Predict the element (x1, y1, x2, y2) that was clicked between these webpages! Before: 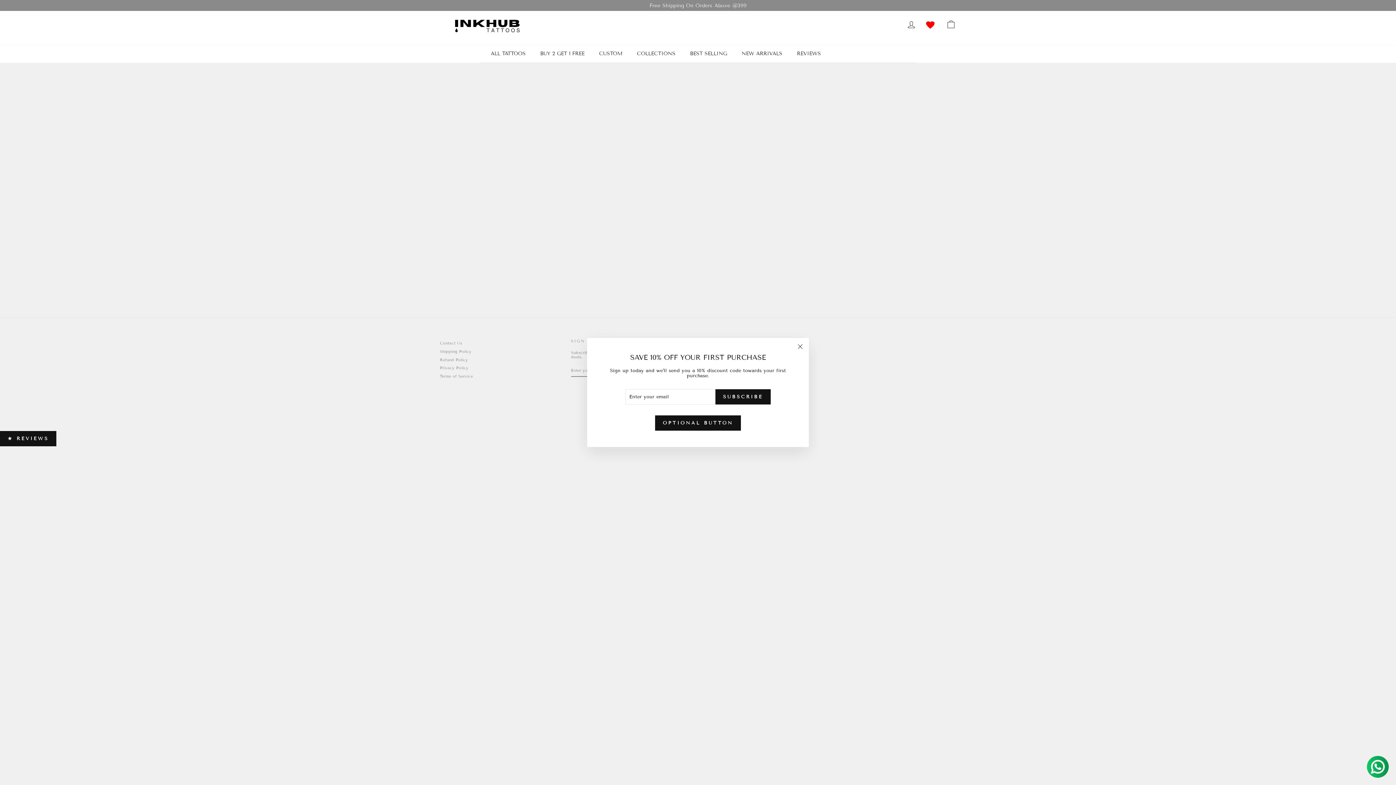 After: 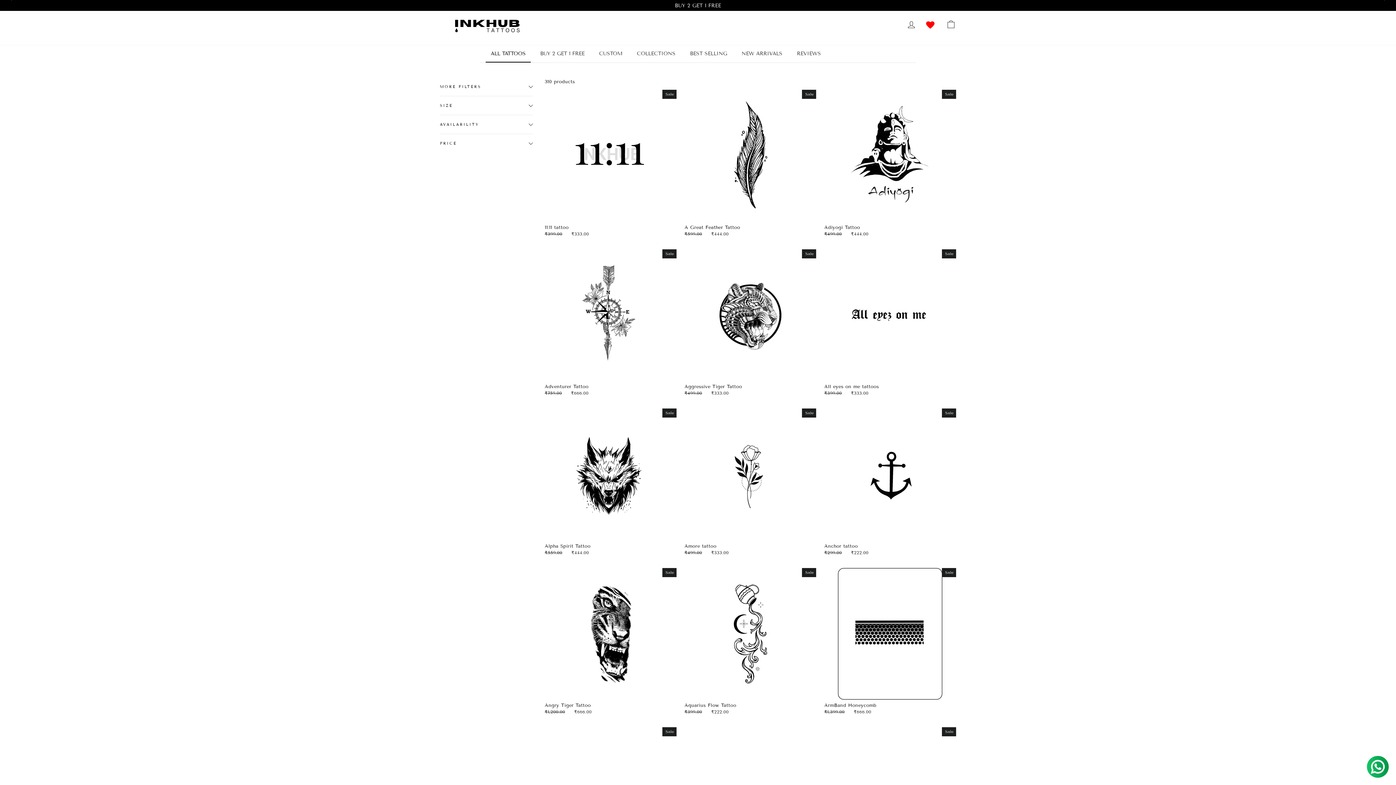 Action: label: ALL TATTOOS bbox: (485, 45, 530, 62)